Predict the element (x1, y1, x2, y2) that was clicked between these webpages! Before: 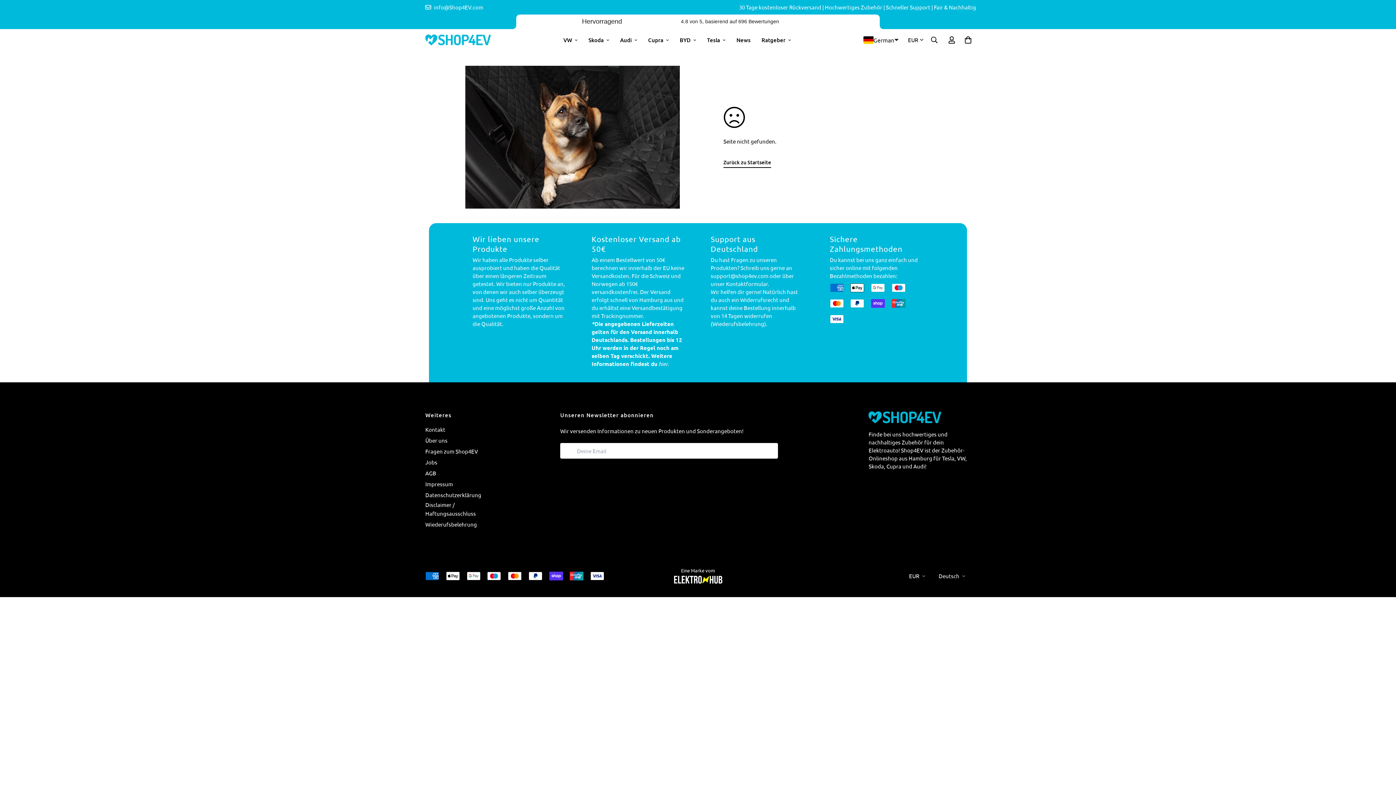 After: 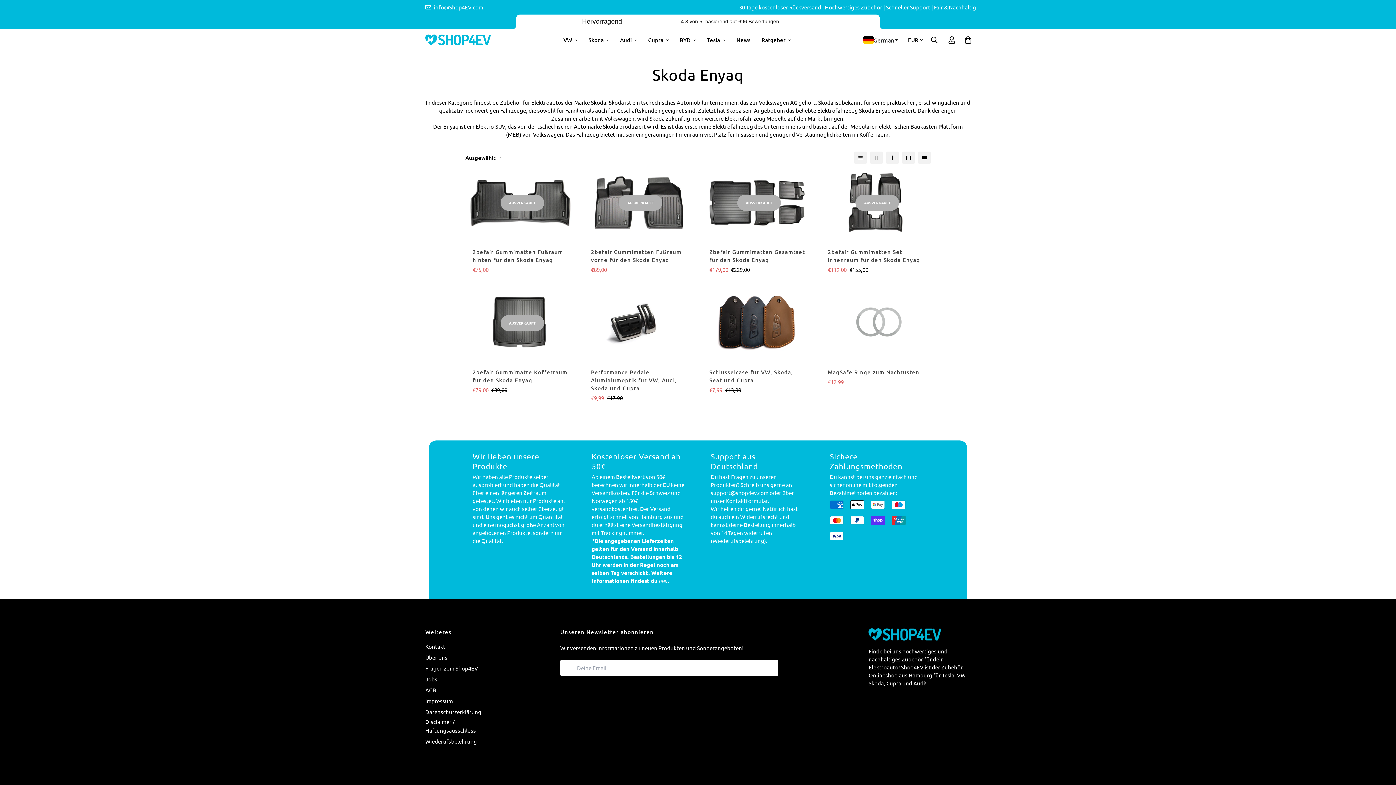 Action: label: Skoda bbox: (583, 29, 614, 51)